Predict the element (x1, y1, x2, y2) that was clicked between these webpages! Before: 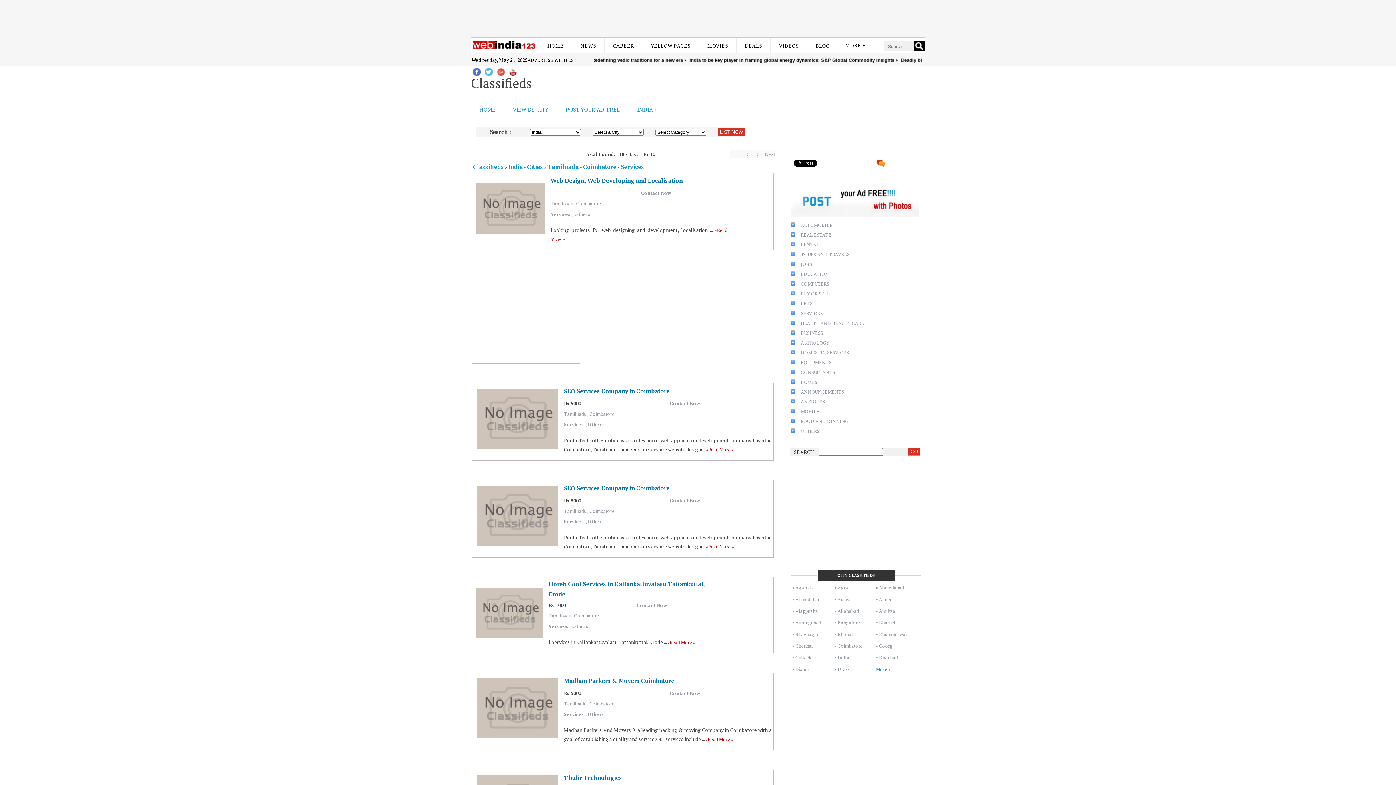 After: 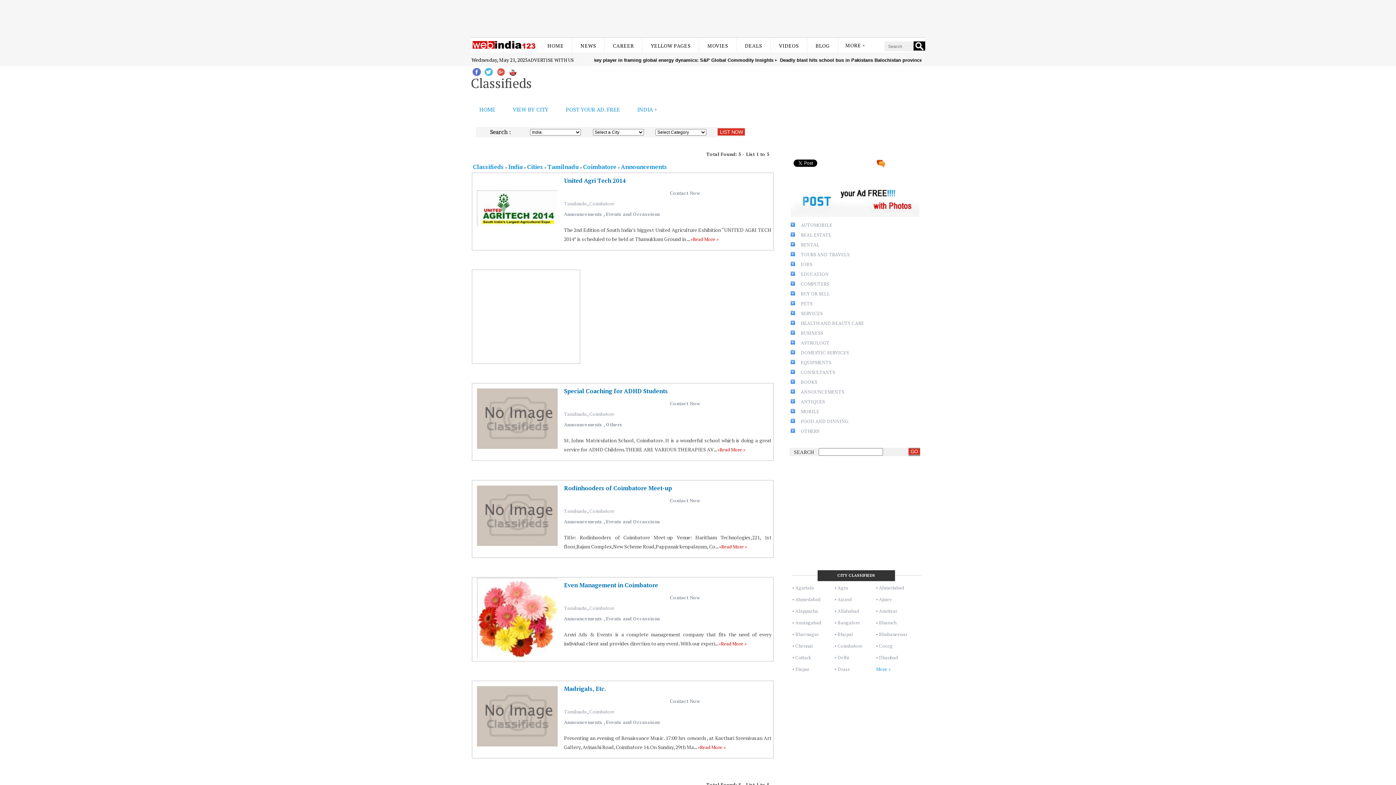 Action: bbox: (801, 388, 844, 395) label: ANNOUNCEMENTS